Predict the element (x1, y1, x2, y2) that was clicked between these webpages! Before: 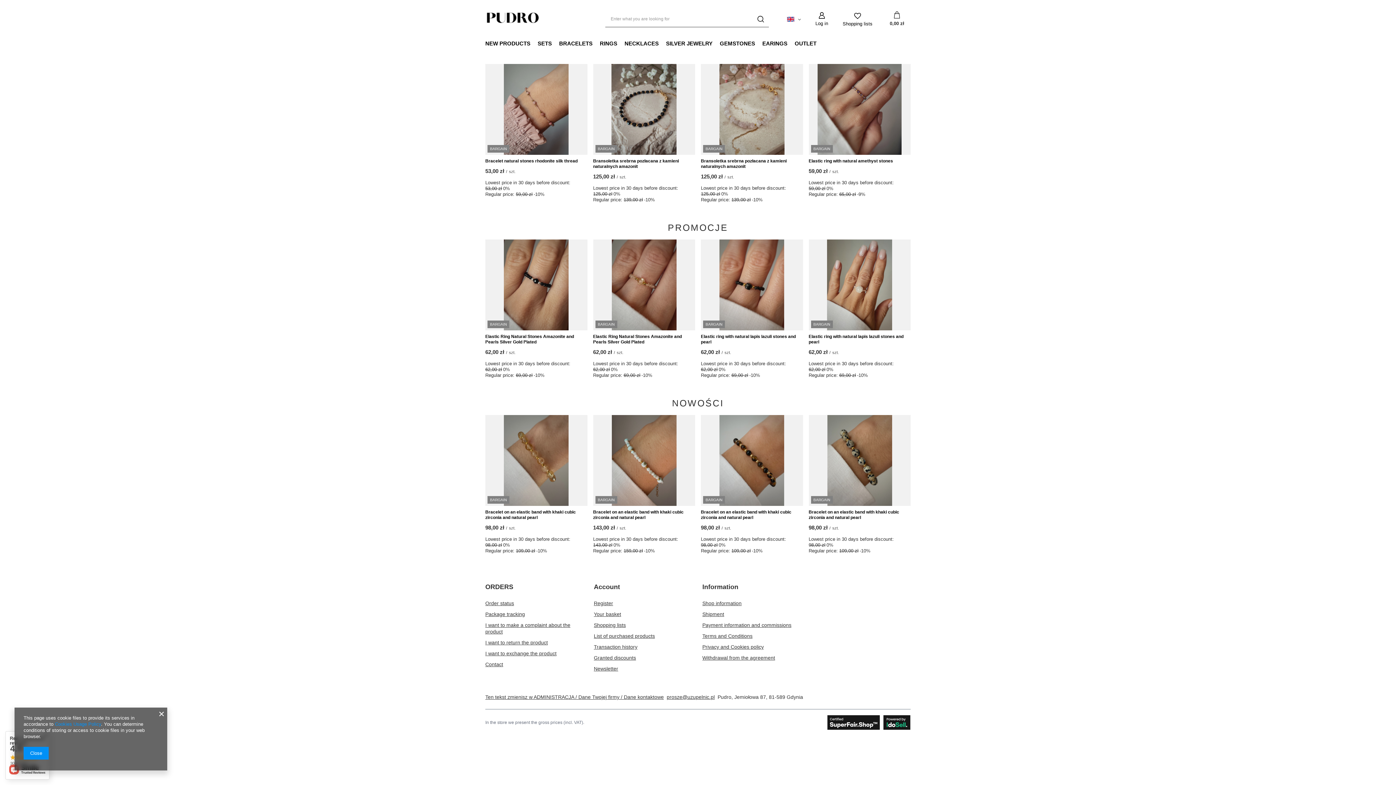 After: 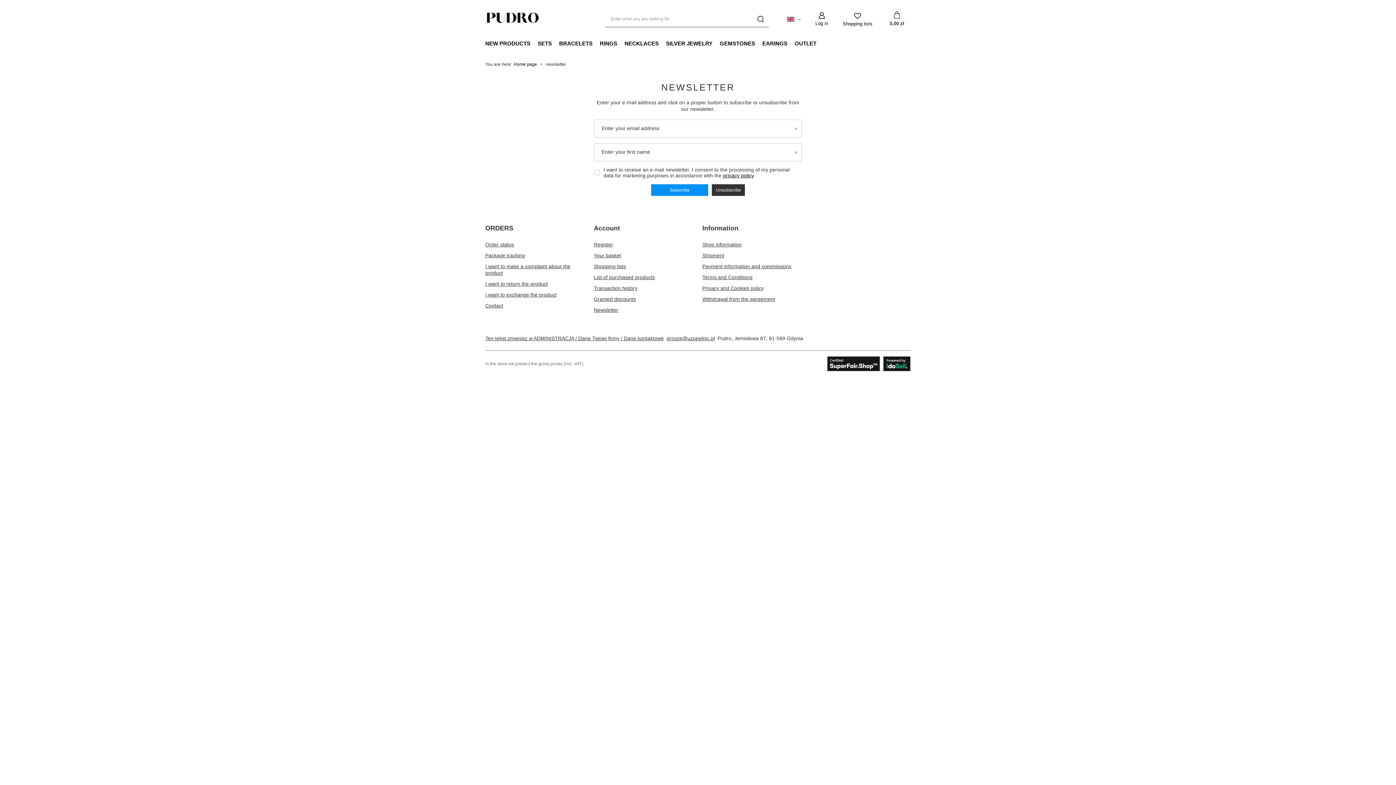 Action: label: Newsletter bbox: (594, 665, 685, 672)